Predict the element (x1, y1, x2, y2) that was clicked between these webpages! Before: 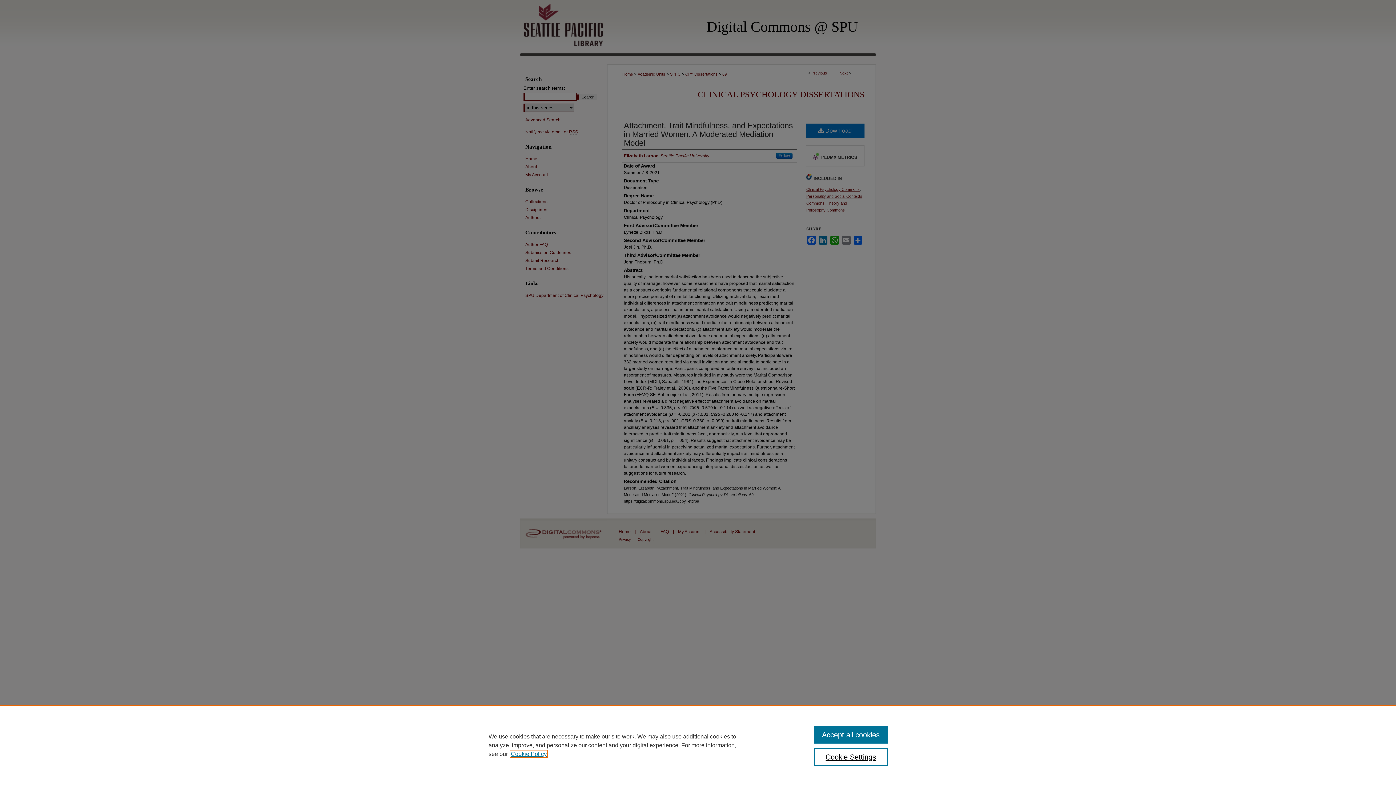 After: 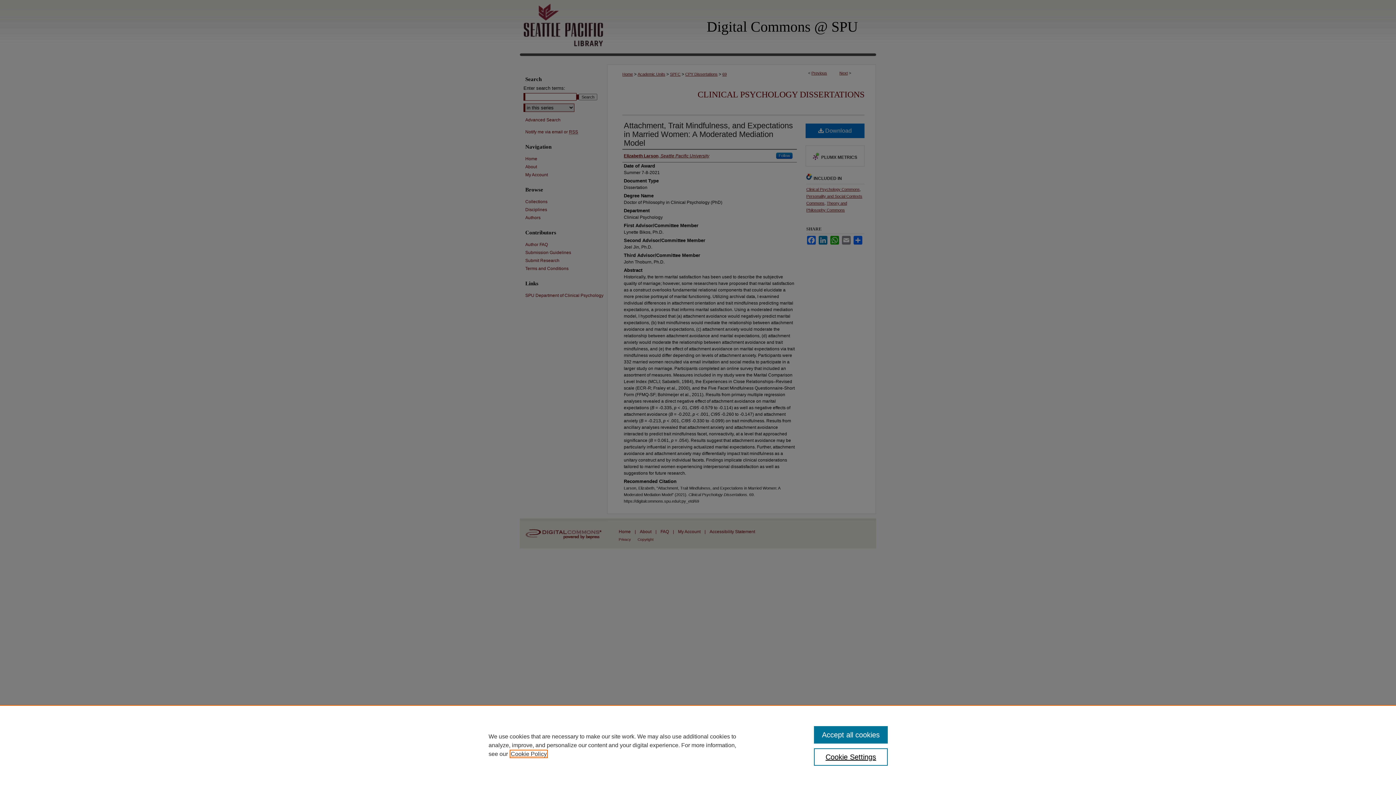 Action: bbox: (510, 751, 546, 757) label: , opens in a new tab